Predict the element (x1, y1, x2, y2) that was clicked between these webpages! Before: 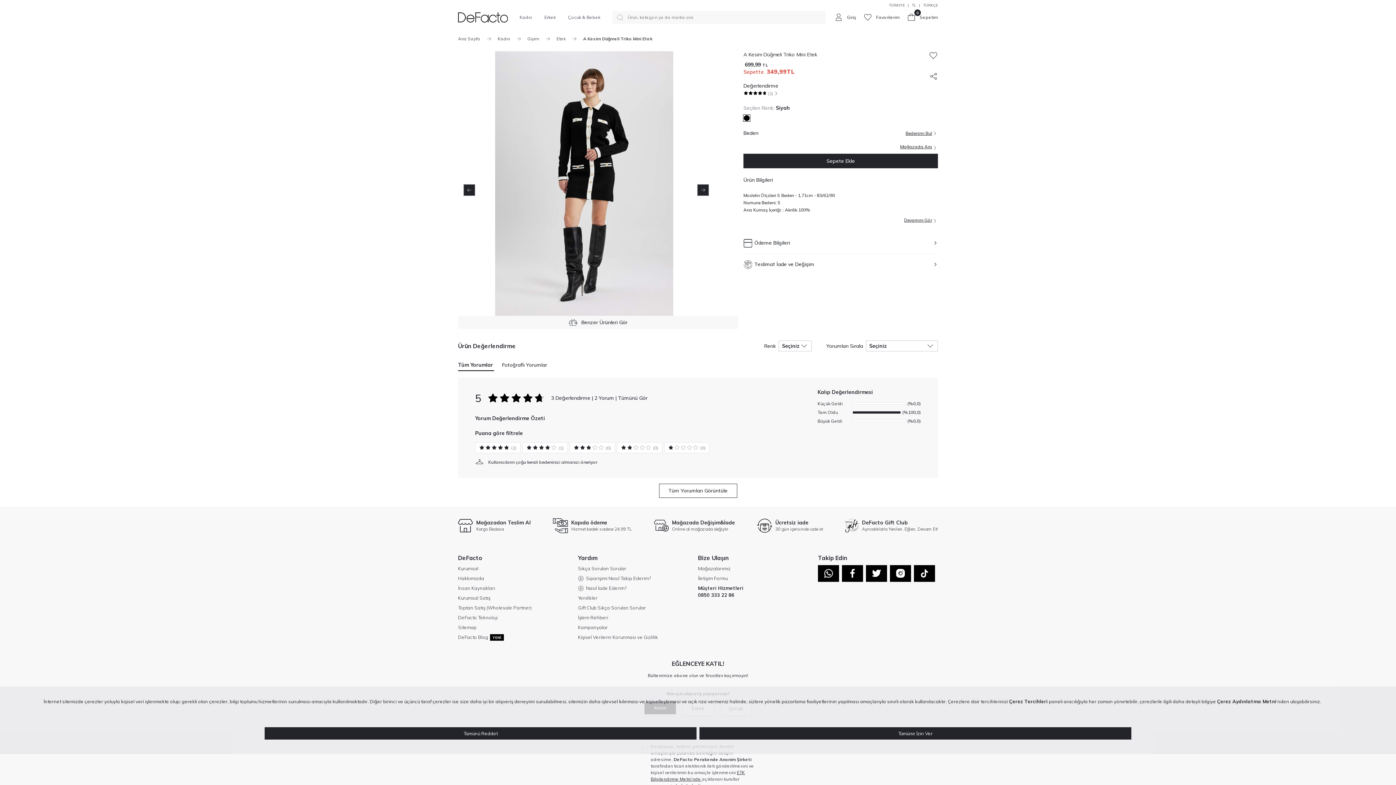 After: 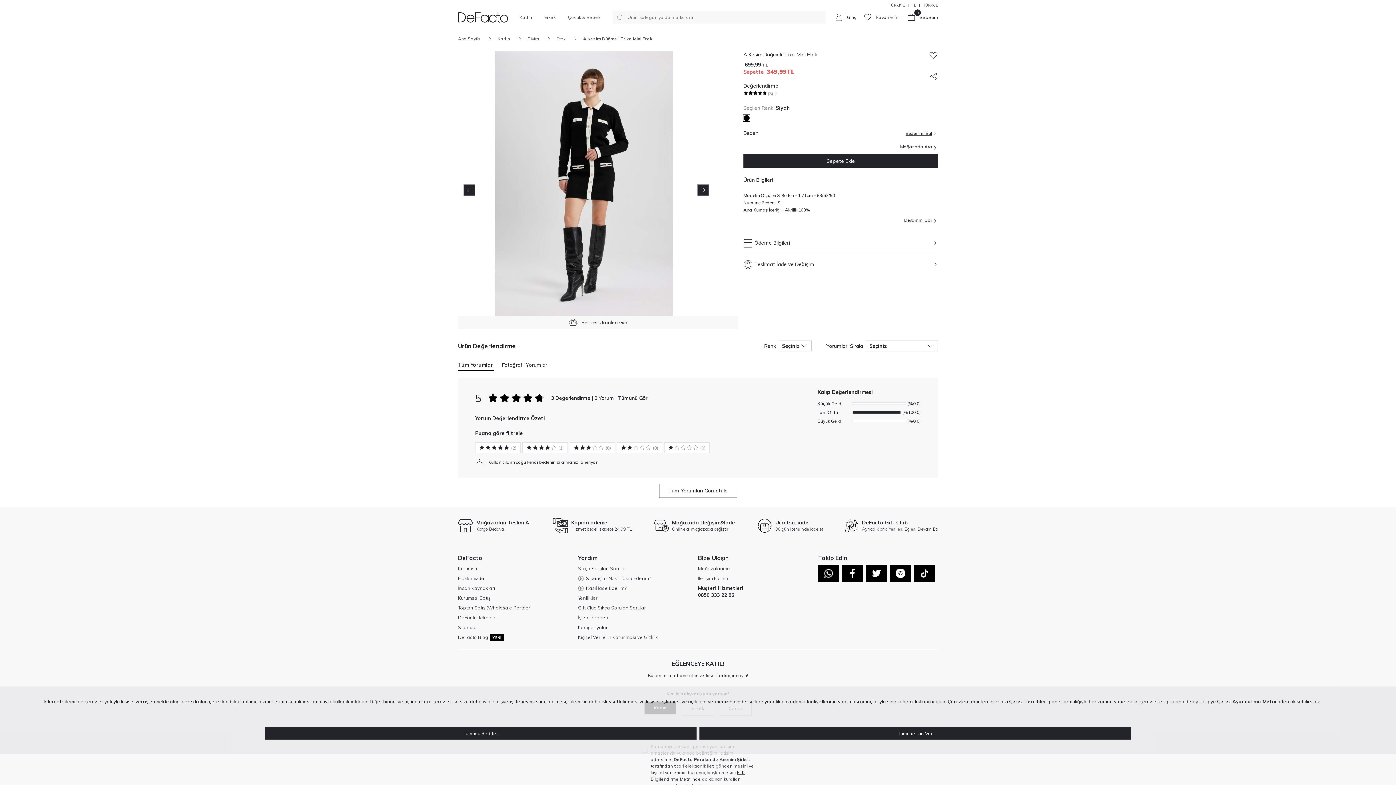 Action: label: Facebook bbox: (842, 565, 863, 582)